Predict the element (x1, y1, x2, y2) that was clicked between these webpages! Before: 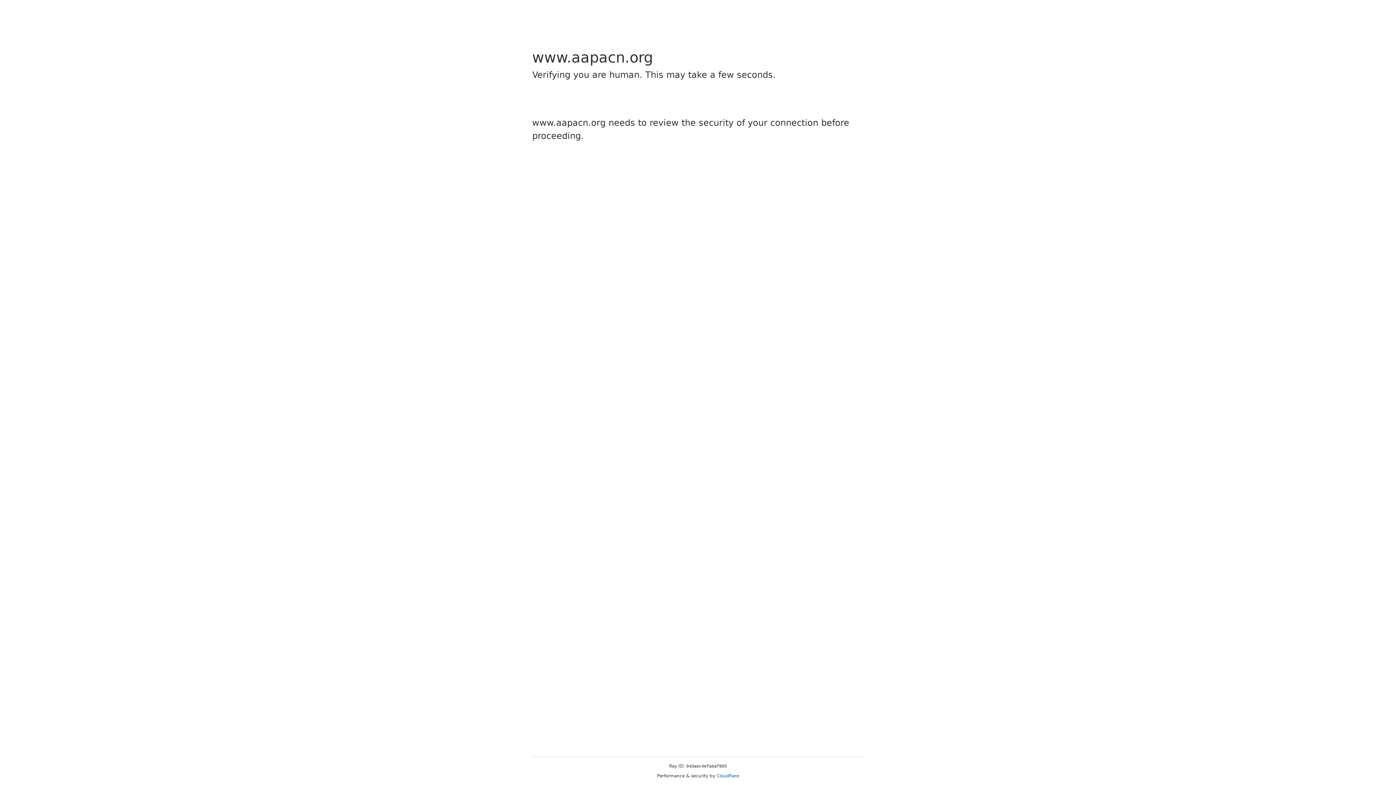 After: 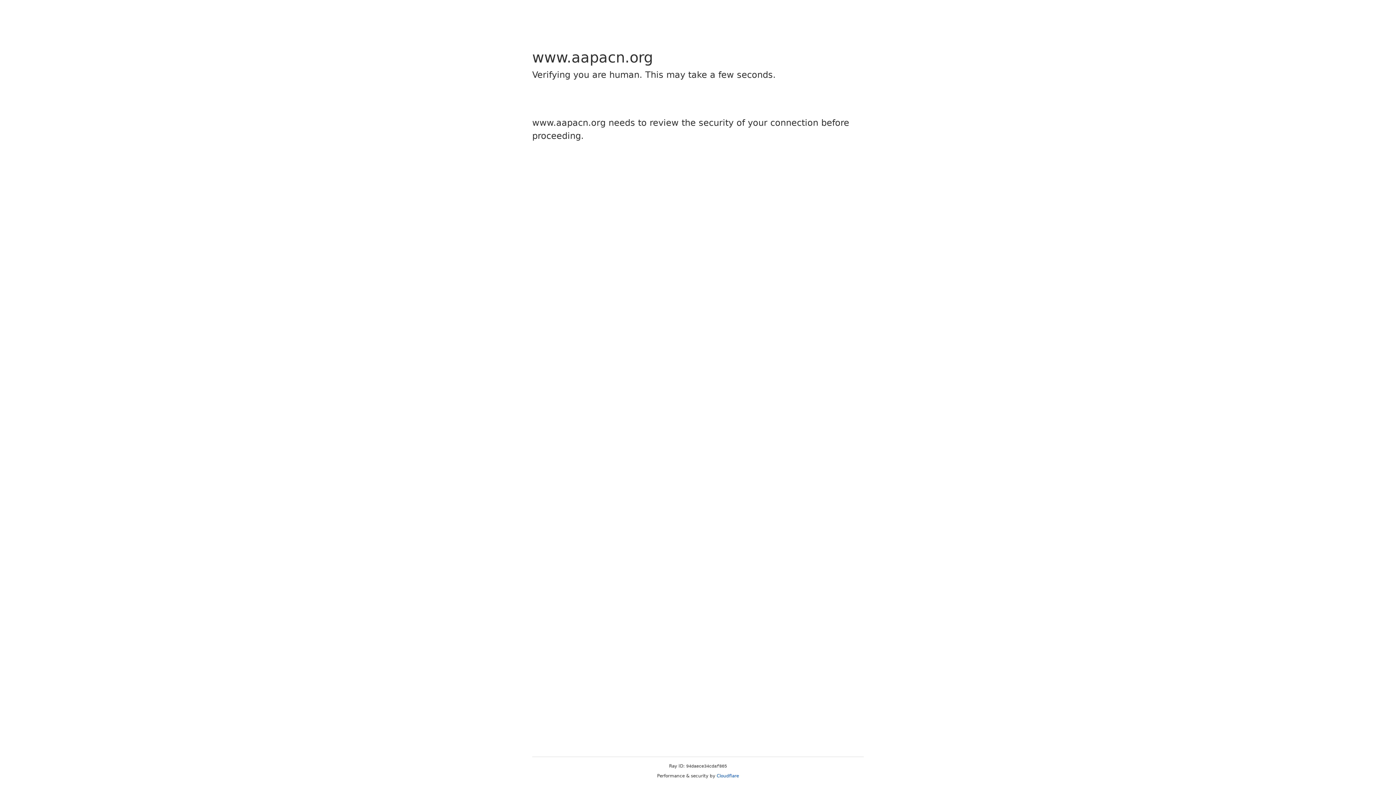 Action: bbox: (716, 773, 739, 778) label: Cloudflare